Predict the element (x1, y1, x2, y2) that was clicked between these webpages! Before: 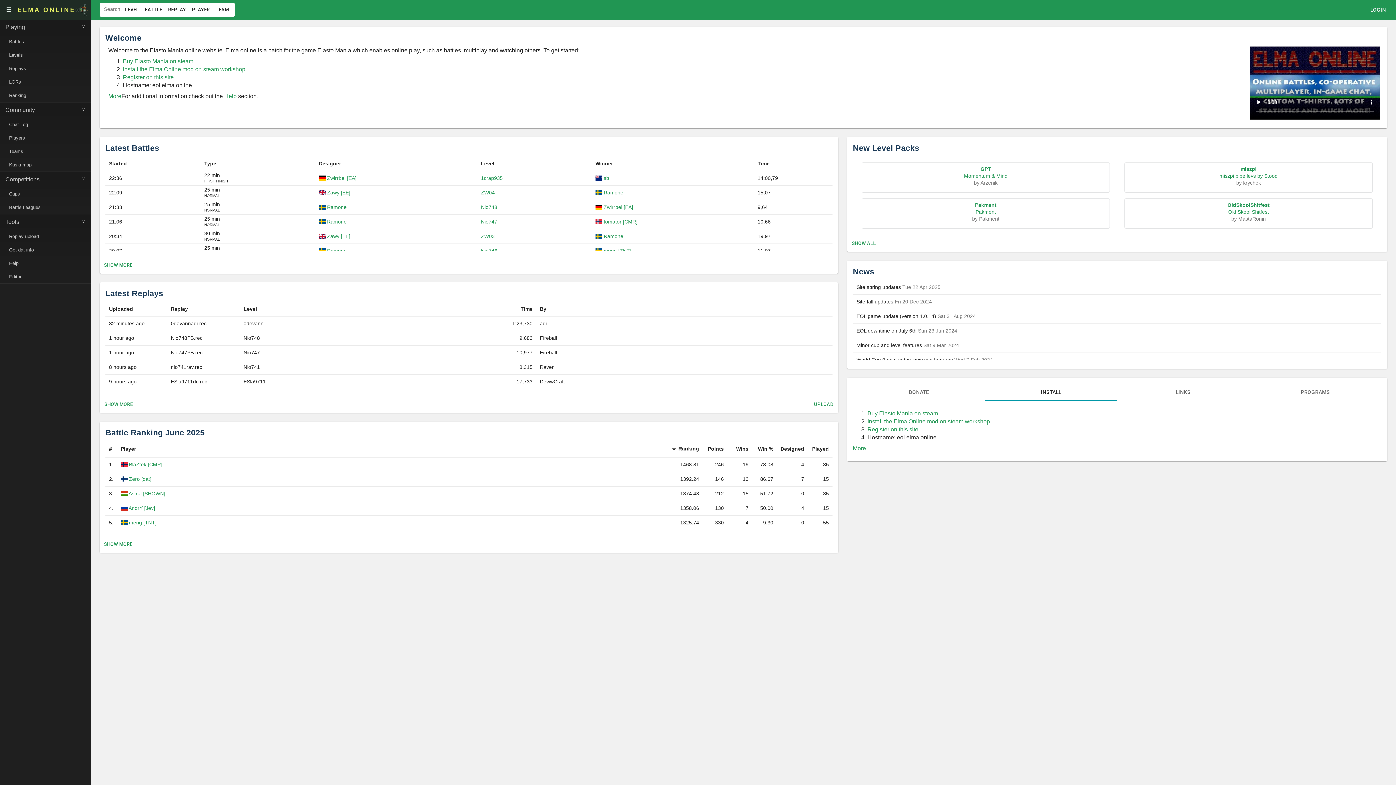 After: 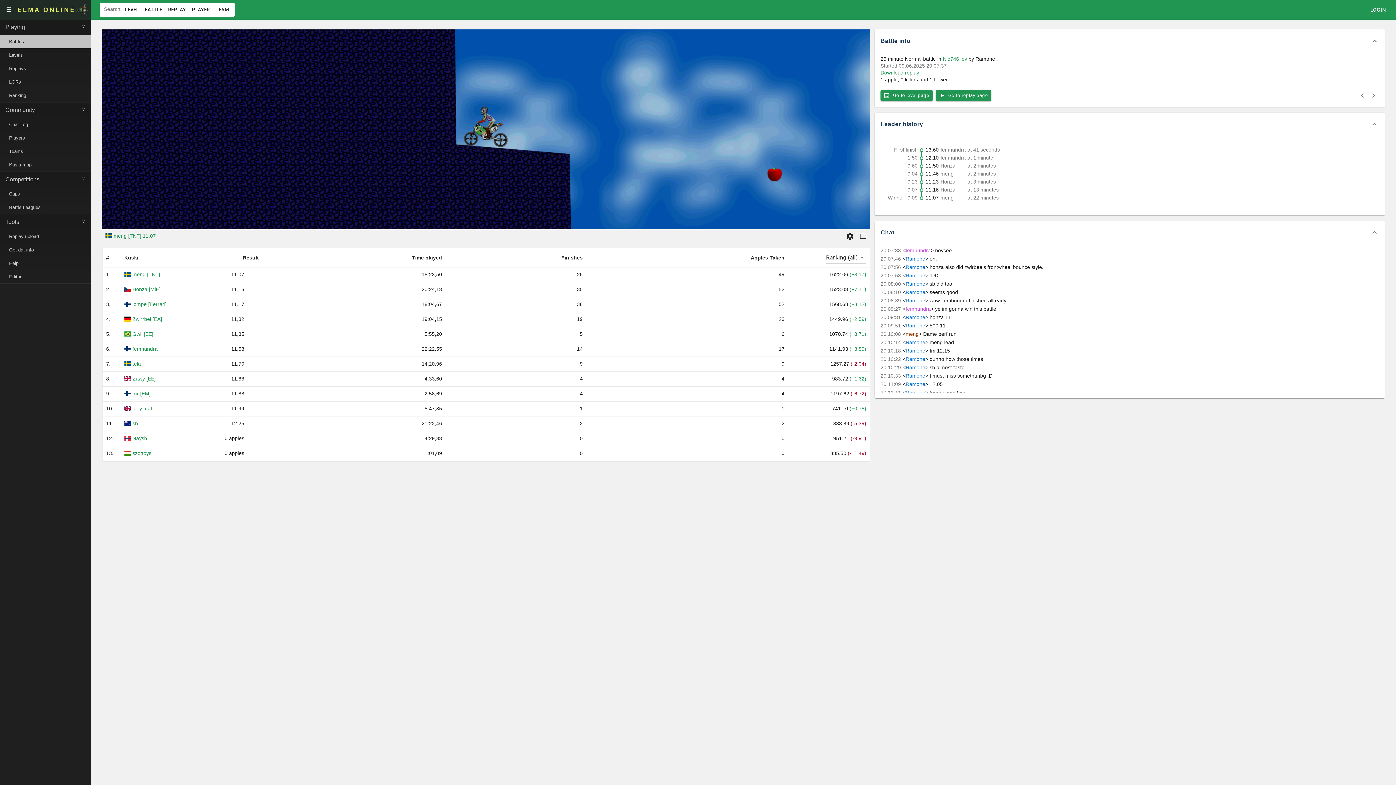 Action: label: 25 min
NORMAL bbox: (200, 245, 315, 252)